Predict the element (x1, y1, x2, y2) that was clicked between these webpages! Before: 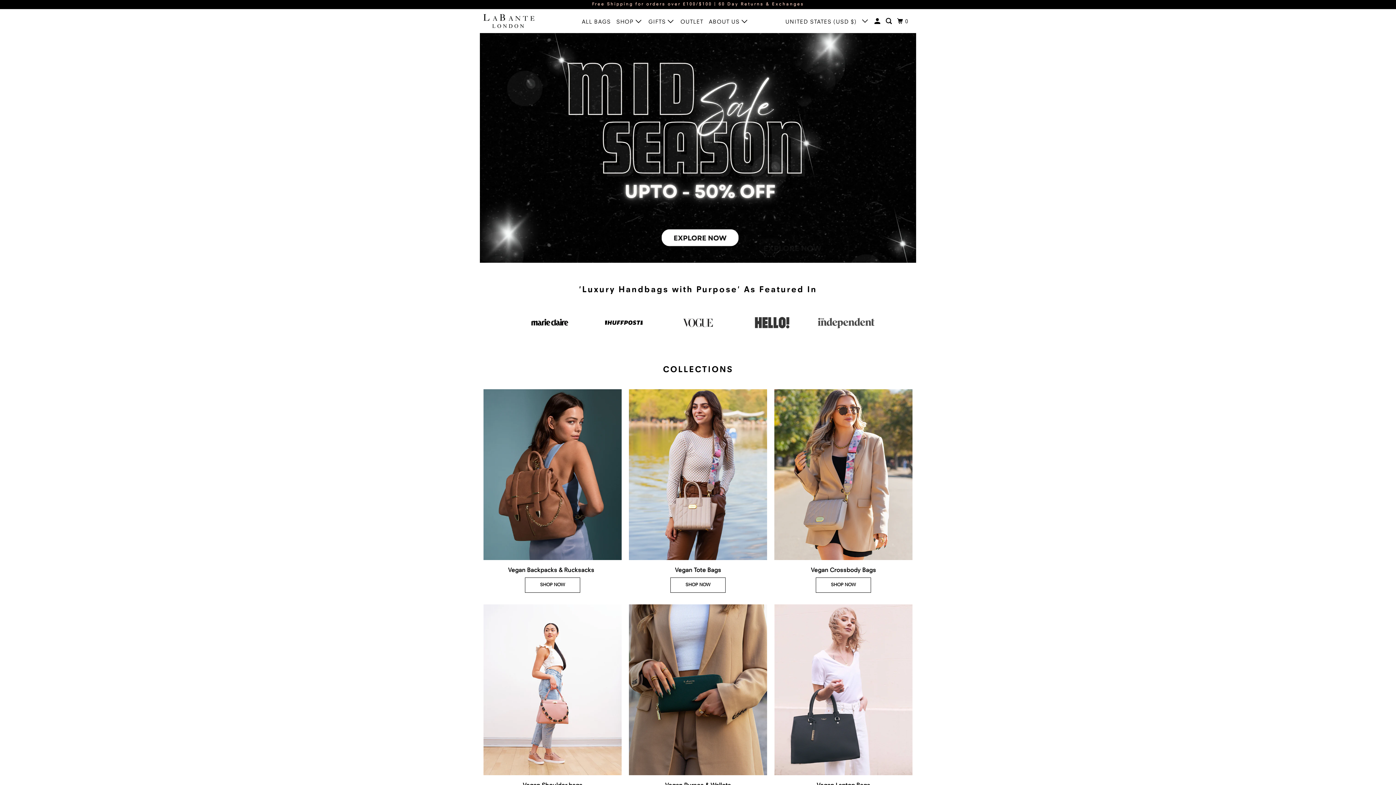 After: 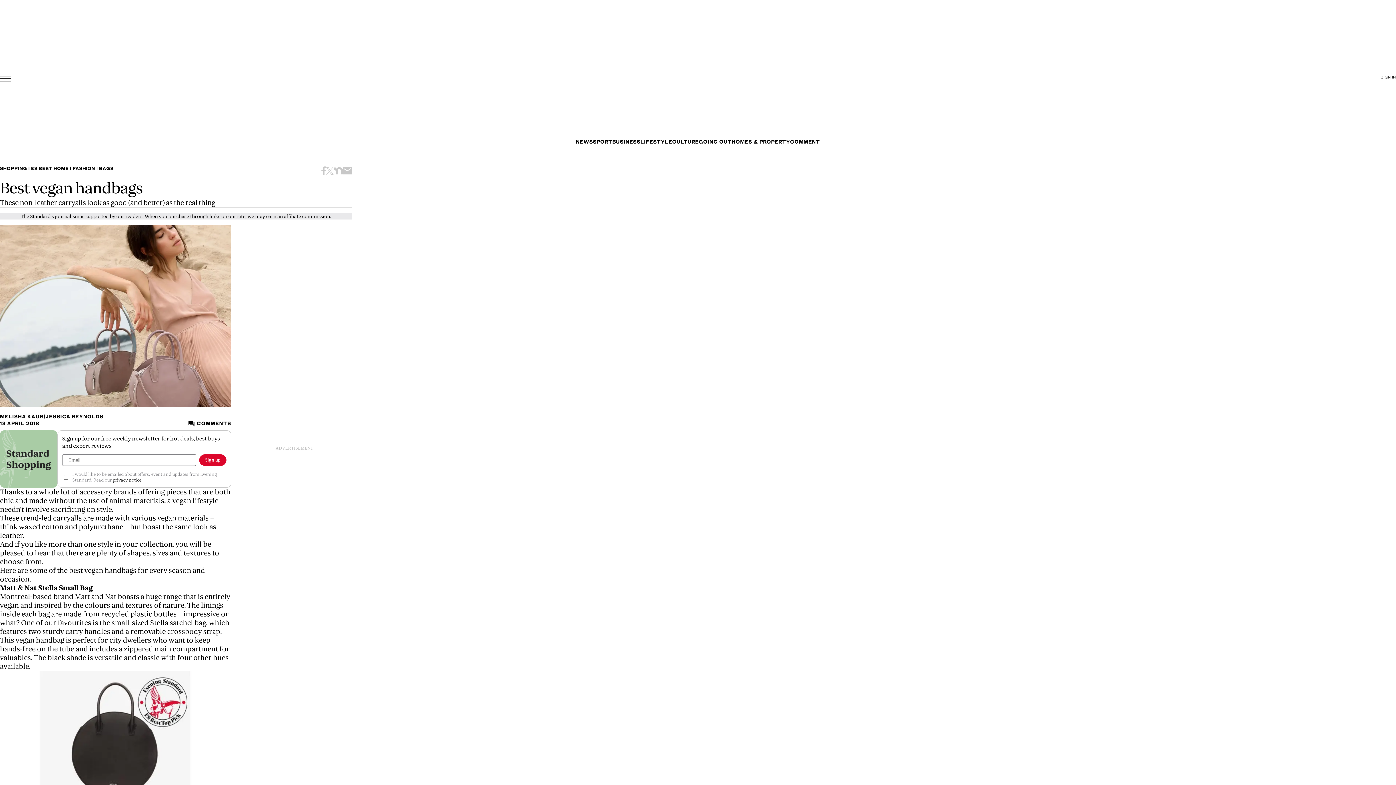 Action: bbox: (817, 316, 875, 328)